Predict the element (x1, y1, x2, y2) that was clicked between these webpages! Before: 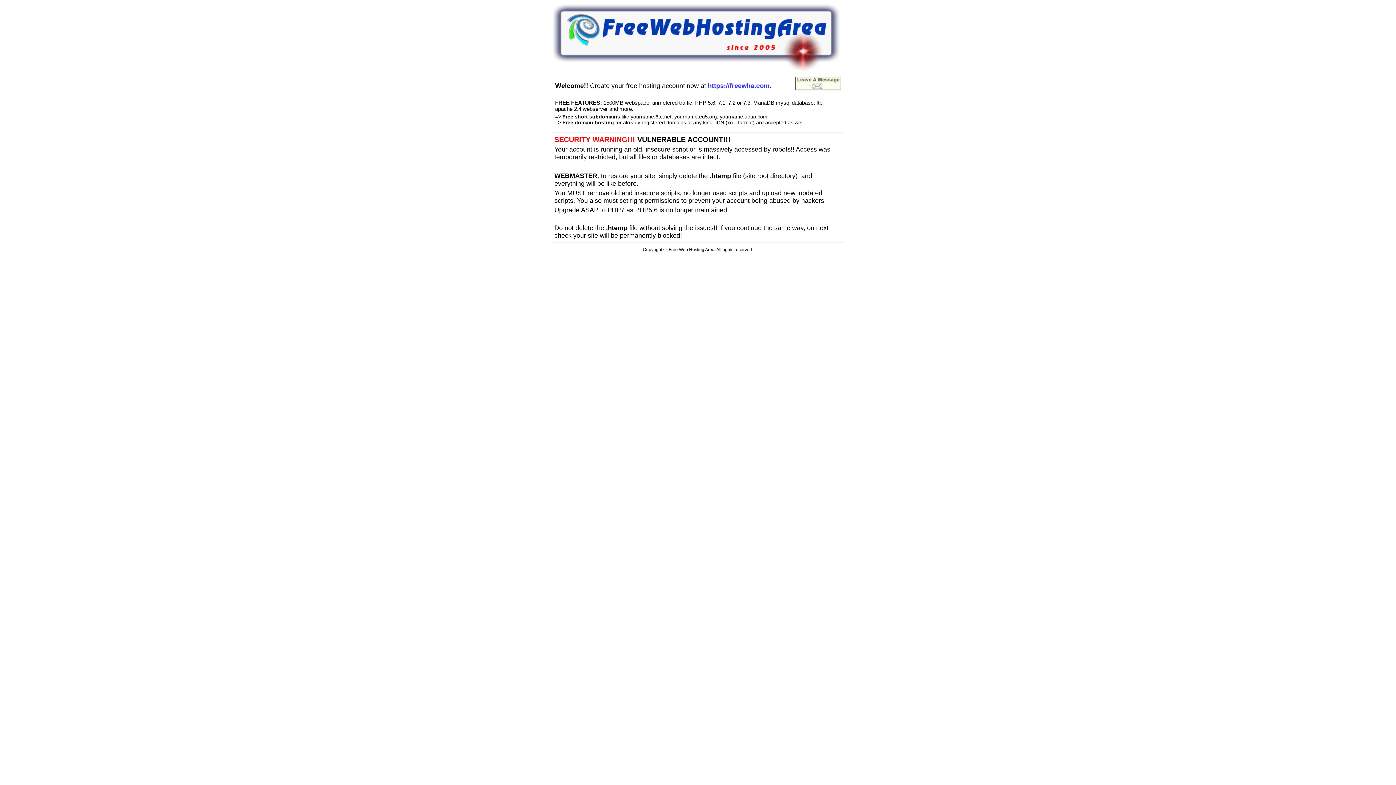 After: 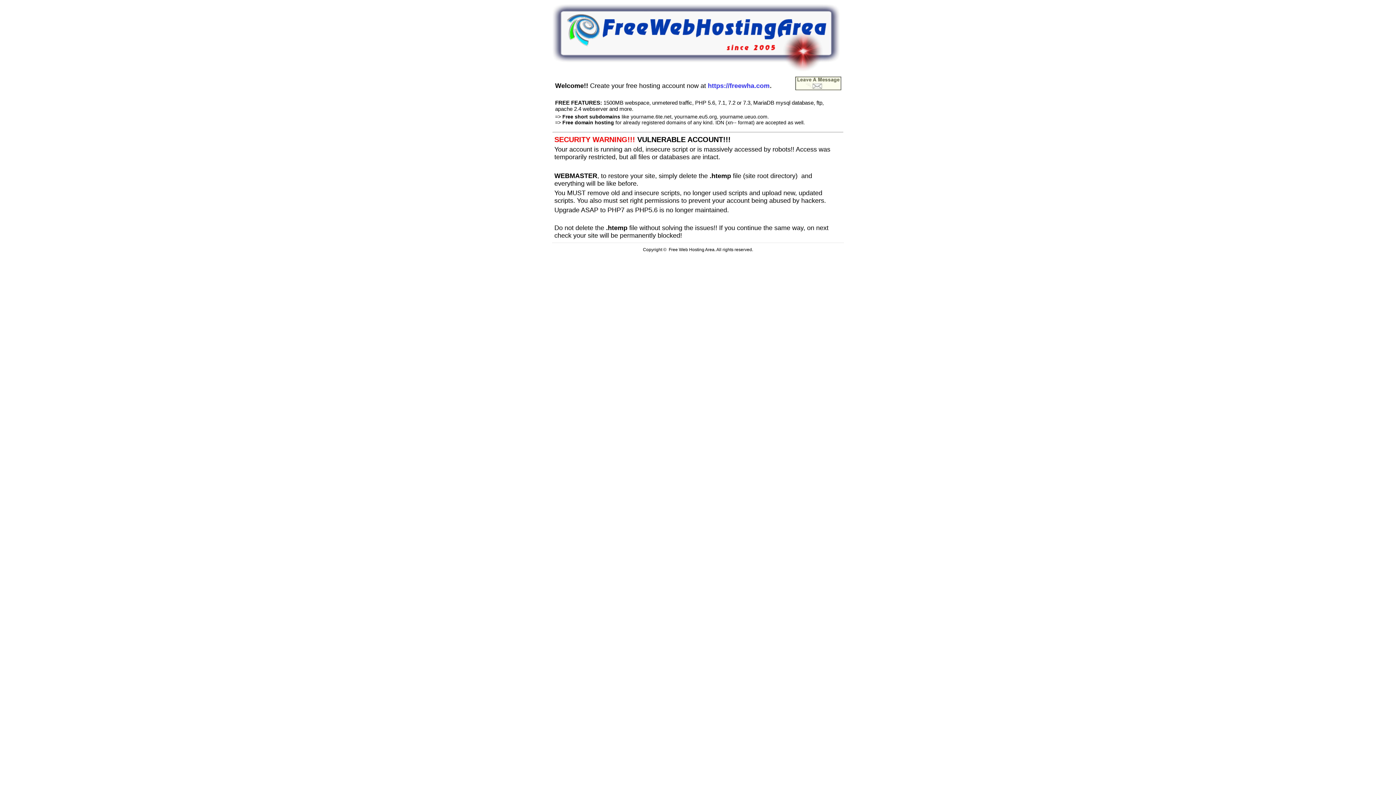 Action: bbox: (795, 85, 841, 91)